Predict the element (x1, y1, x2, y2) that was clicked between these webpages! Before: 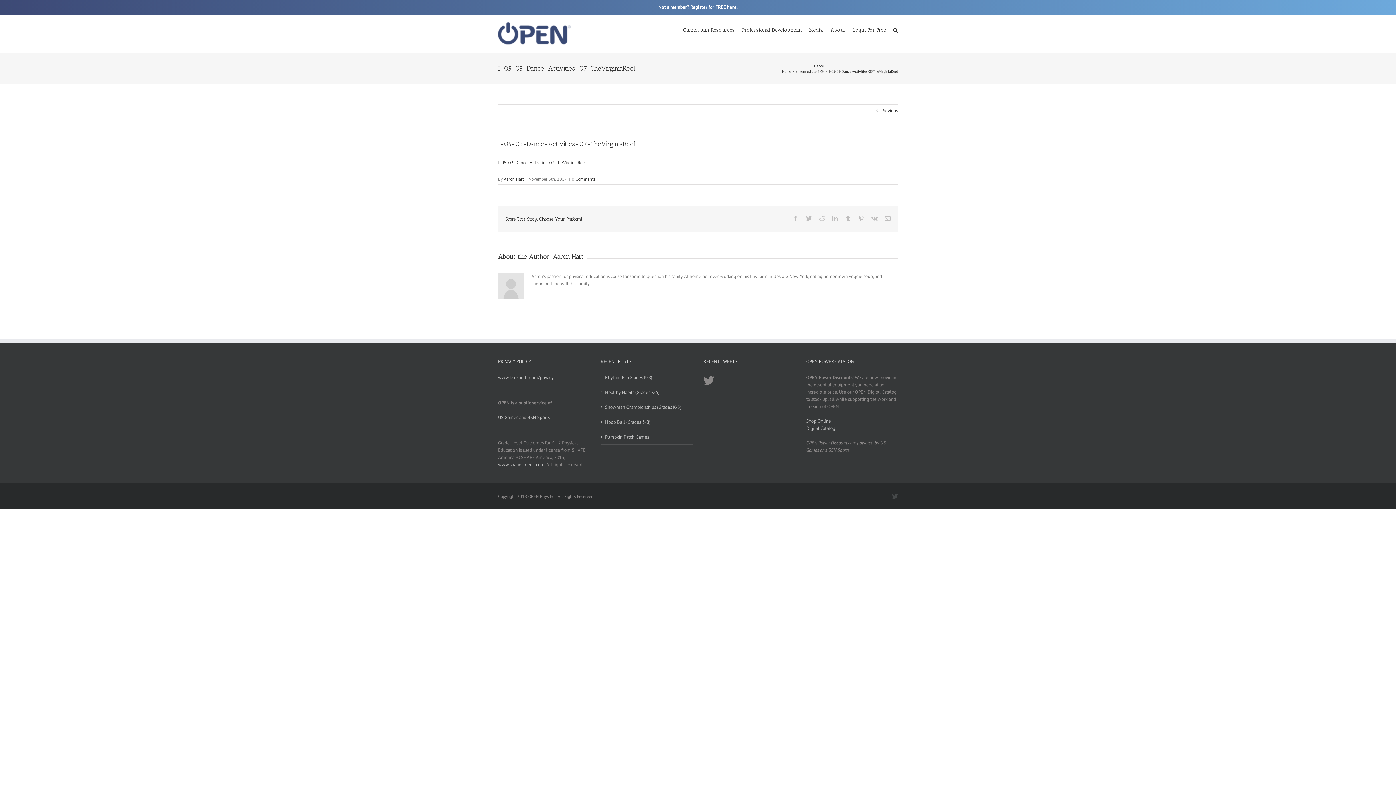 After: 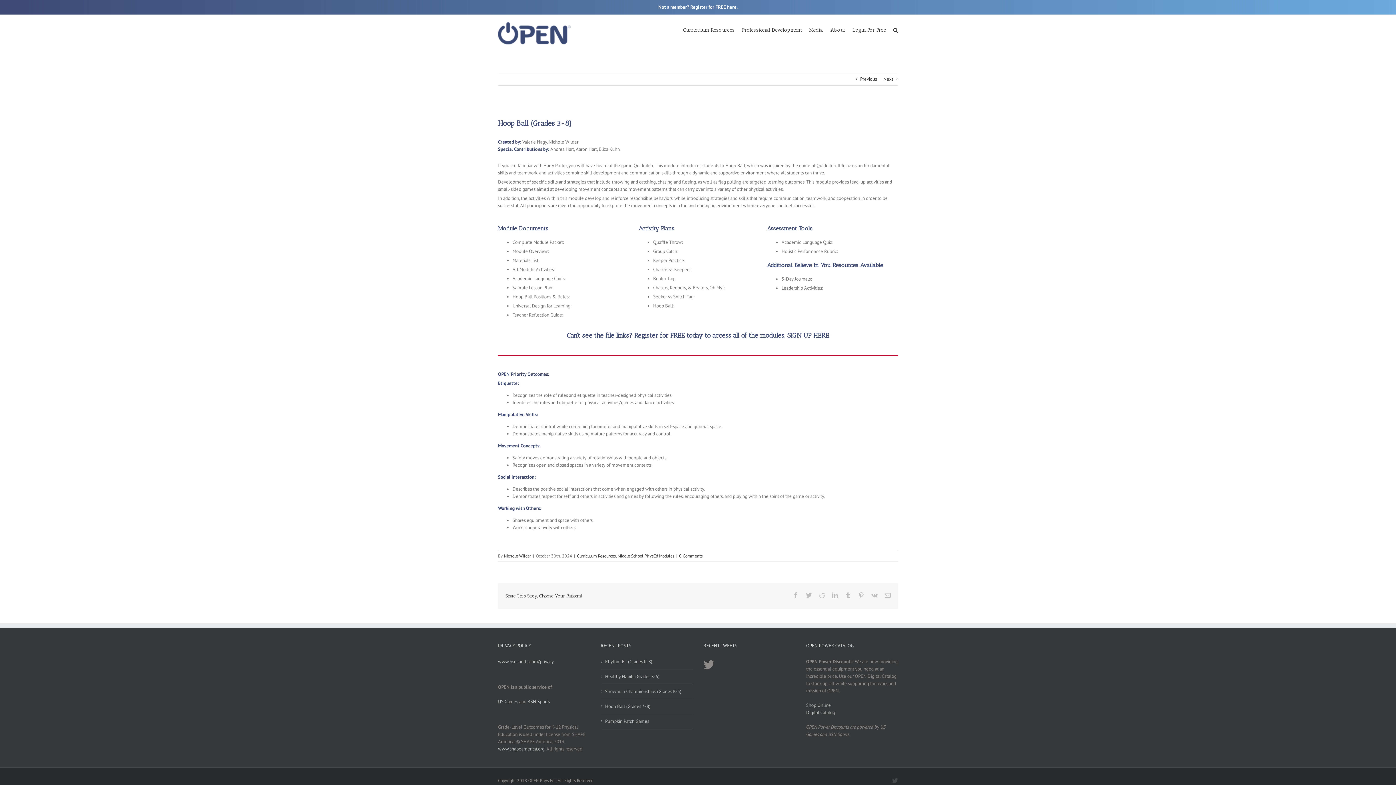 Action: bbox: (605, 418, 689, 426) label: Hoop Ball (Grades 3-8)